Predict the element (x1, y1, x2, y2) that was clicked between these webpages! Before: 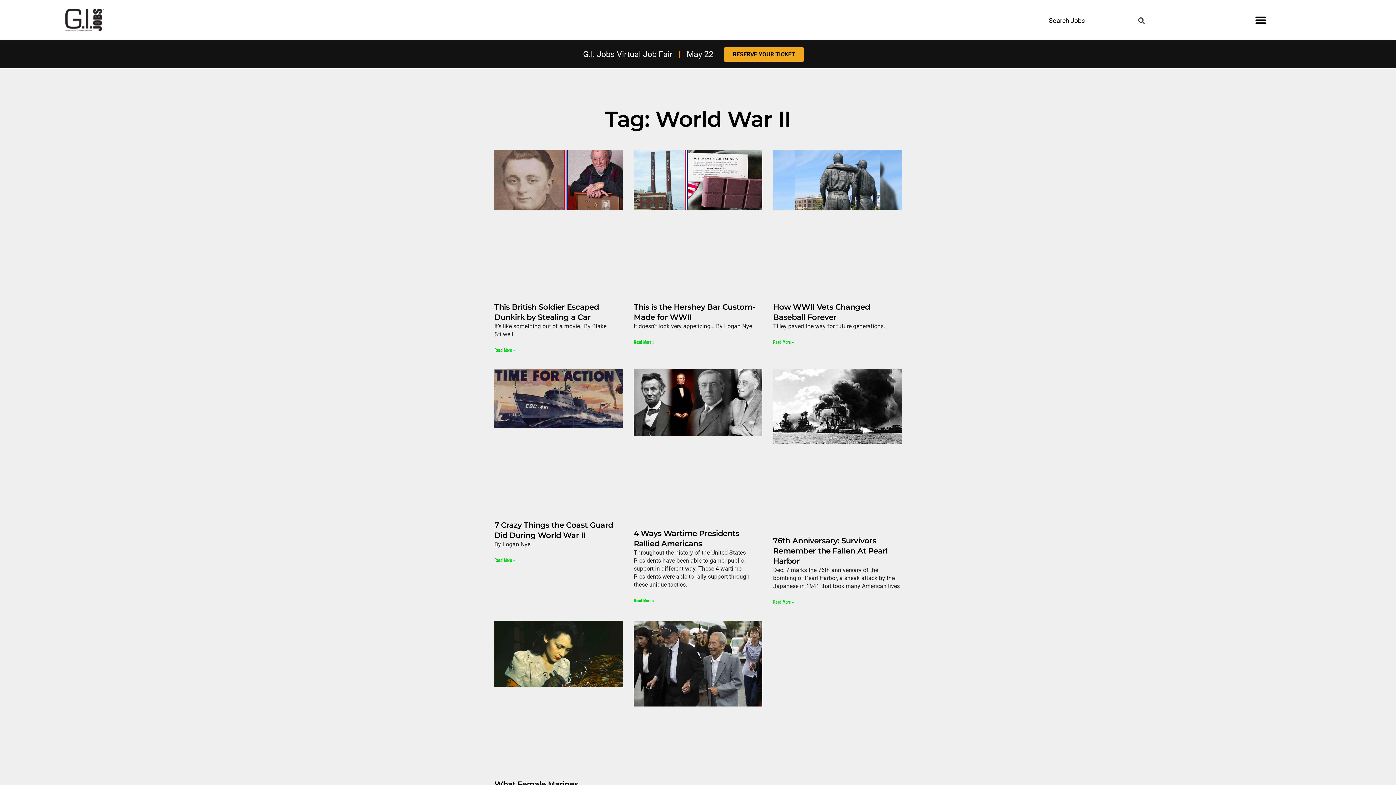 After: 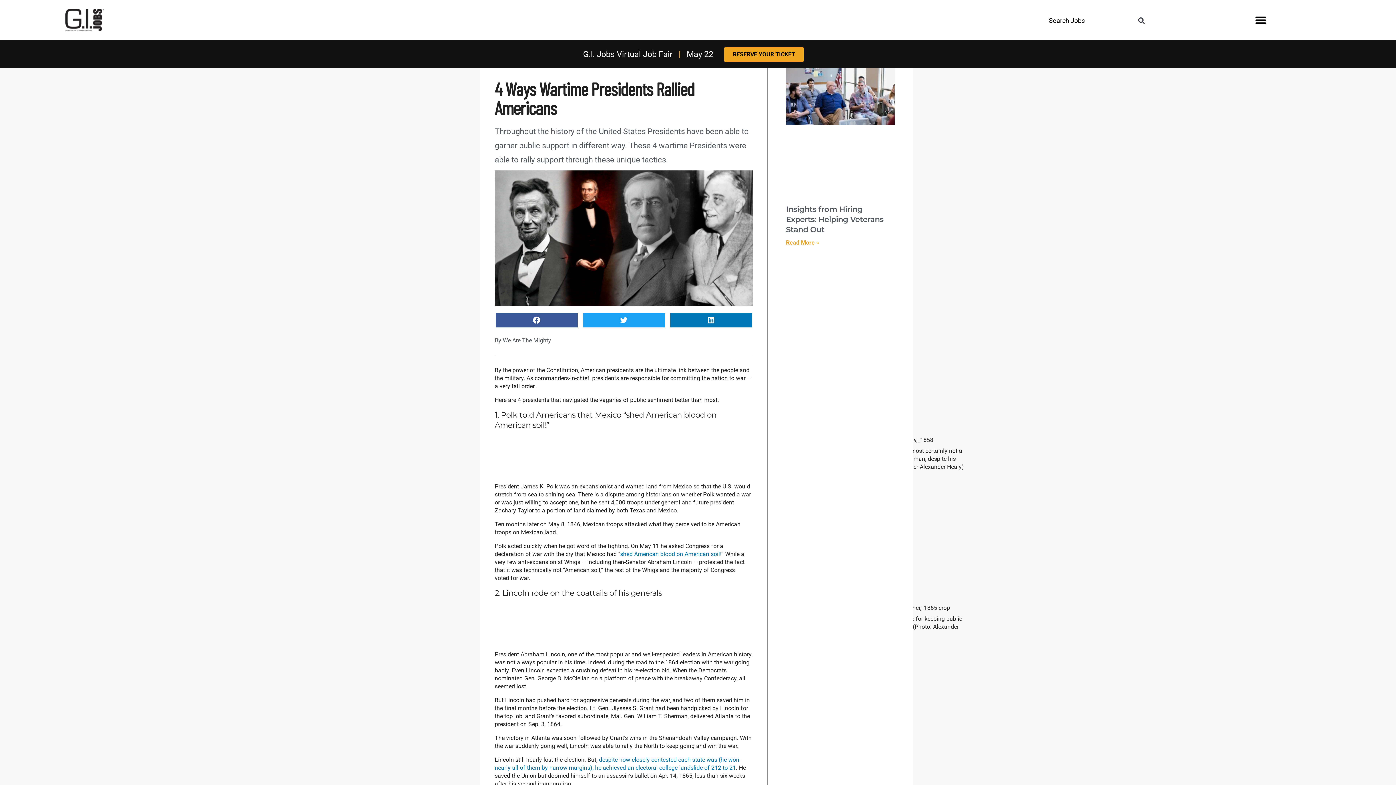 Action: bbox: (633, 369, 762, 521)